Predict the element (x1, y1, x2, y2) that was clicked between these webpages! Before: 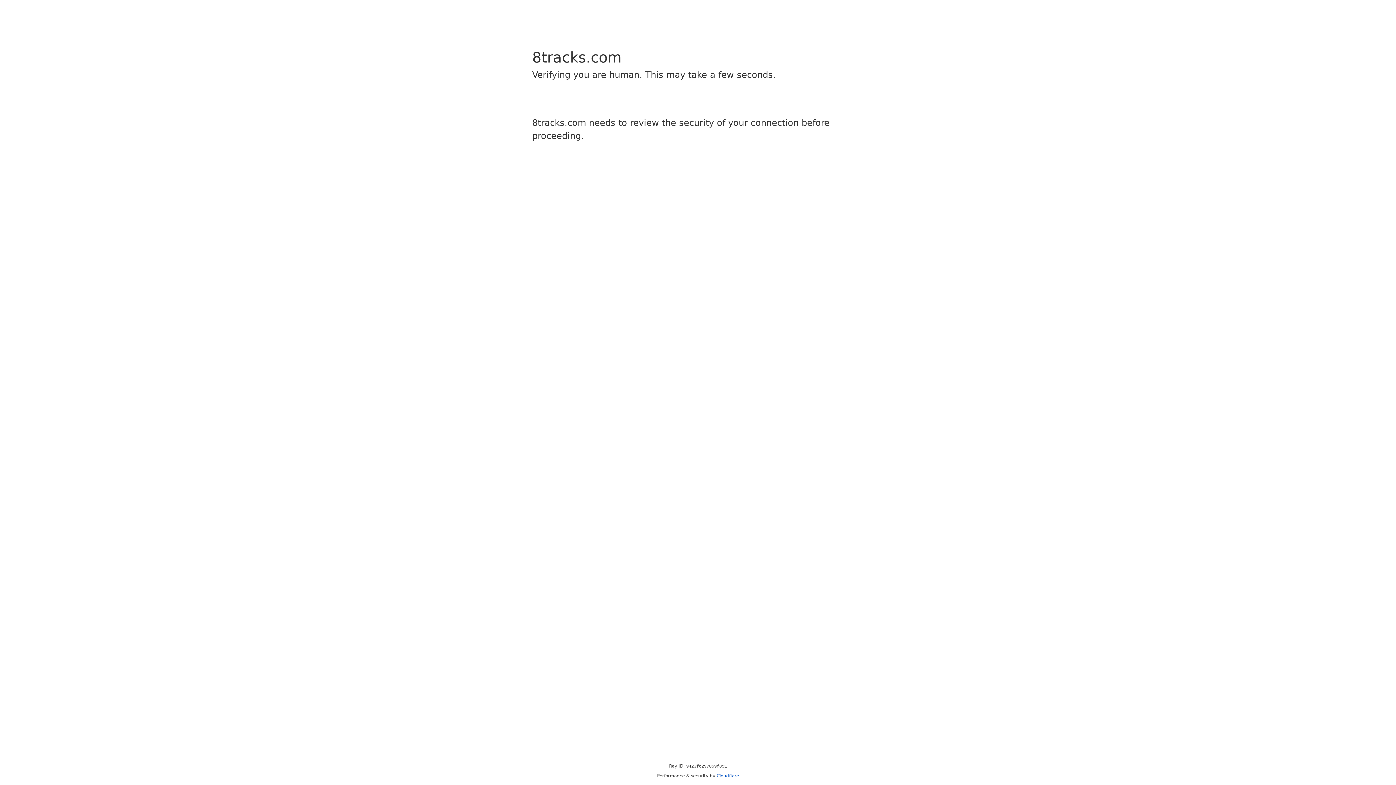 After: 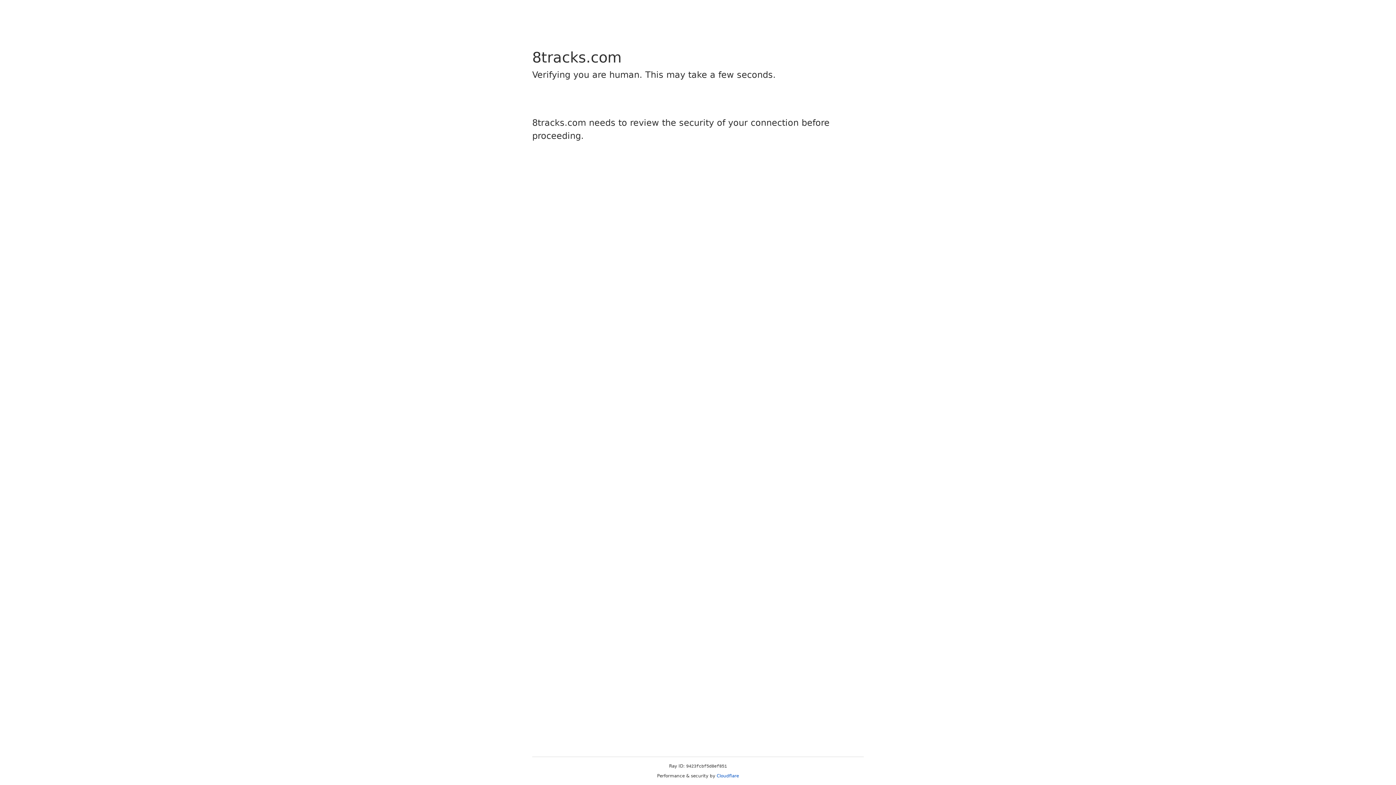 Action: bbox: (716, 773, 739, 778) label: Cloudflare